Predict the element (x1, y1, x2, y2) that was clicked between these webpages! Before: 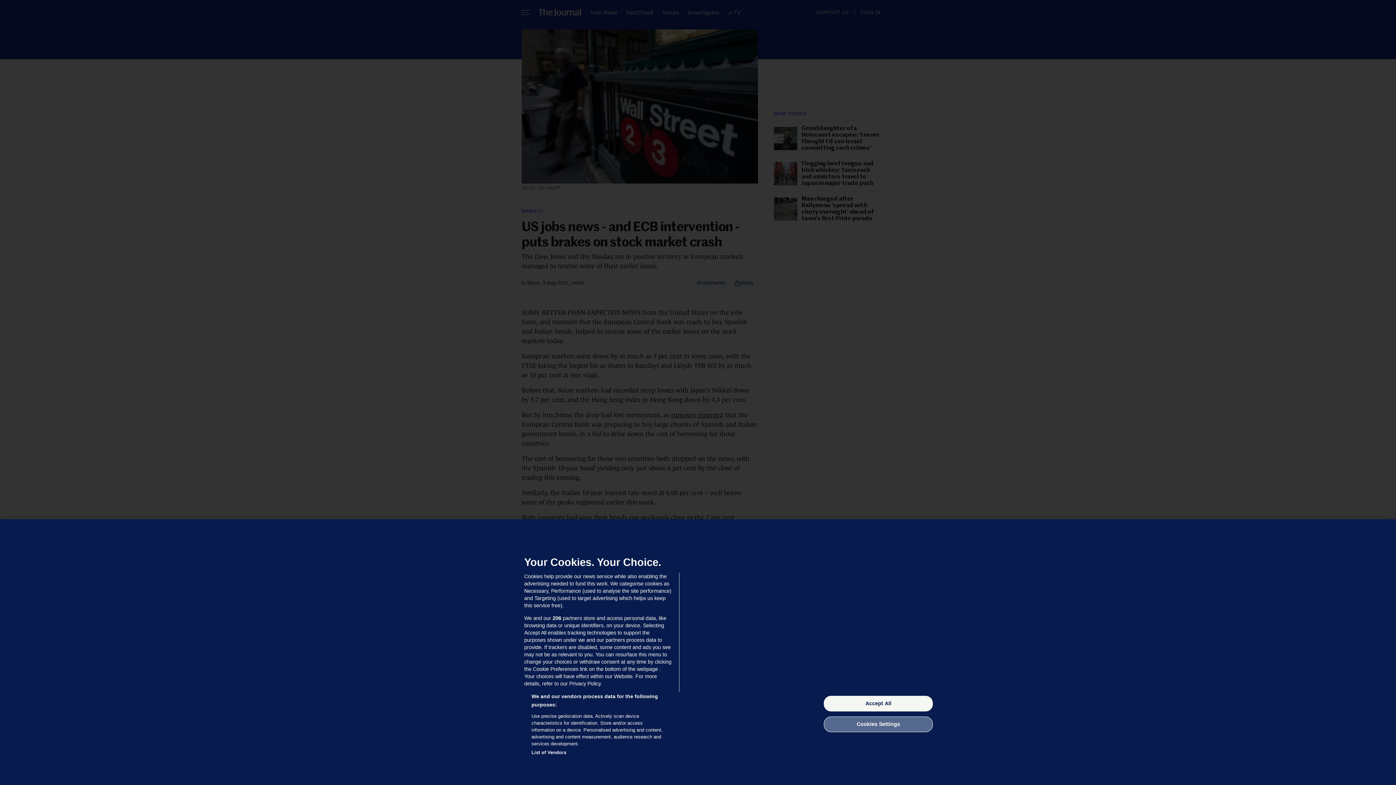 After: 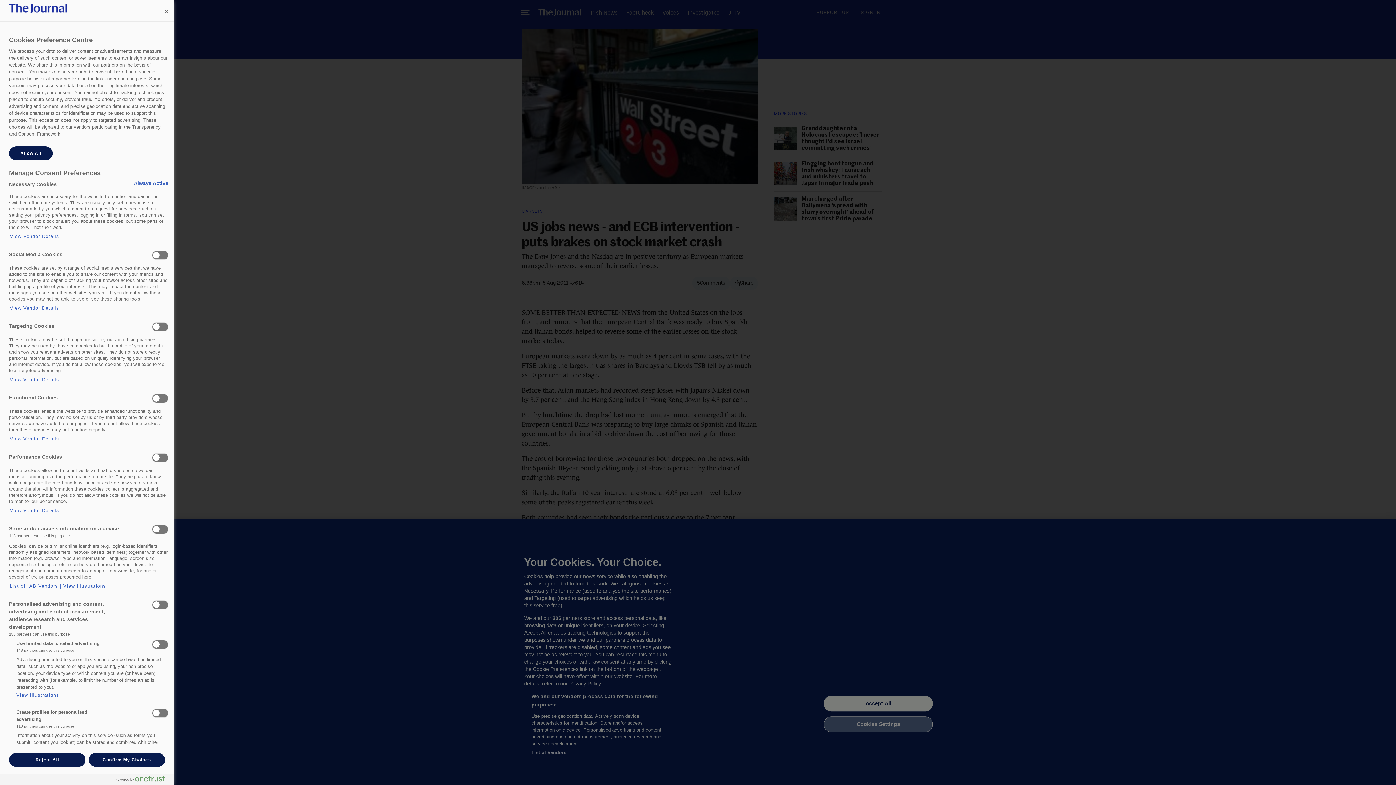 Action: bbox: (824, 716, 933, 732) label: Cookies Settings, Opens the preference center dialog